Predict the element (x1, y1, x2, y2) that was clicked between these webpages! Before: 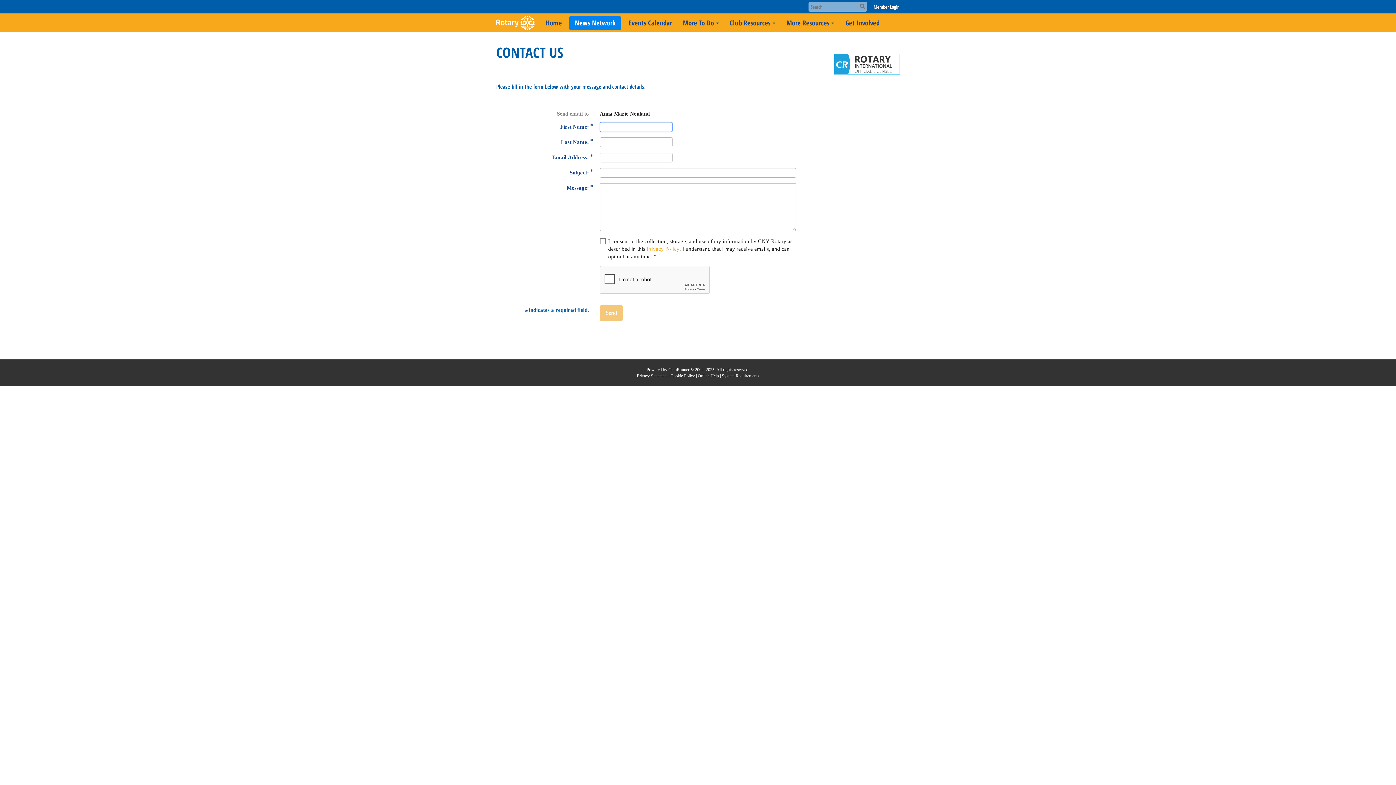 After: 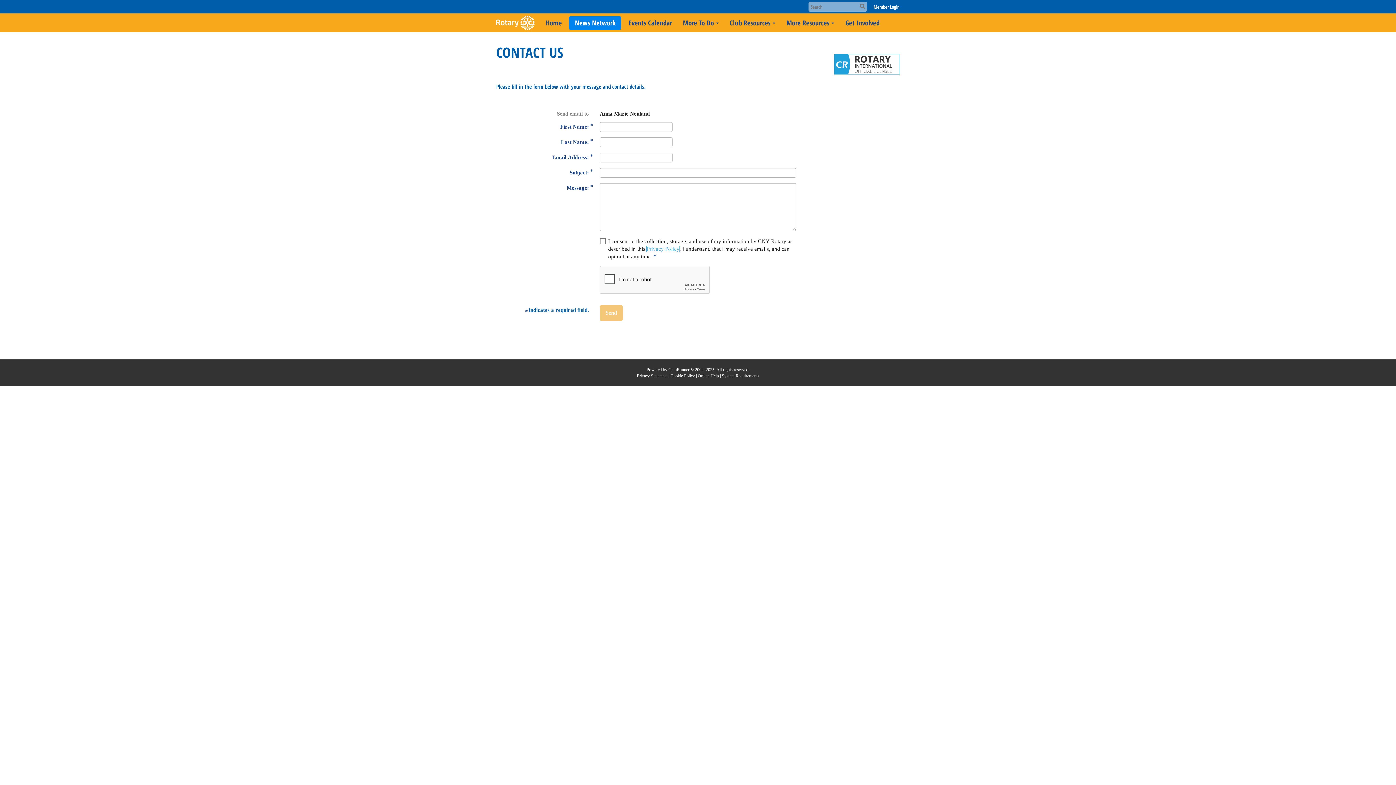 Action: label: Privacy Policy bbox: (646, 246, 679, 252)